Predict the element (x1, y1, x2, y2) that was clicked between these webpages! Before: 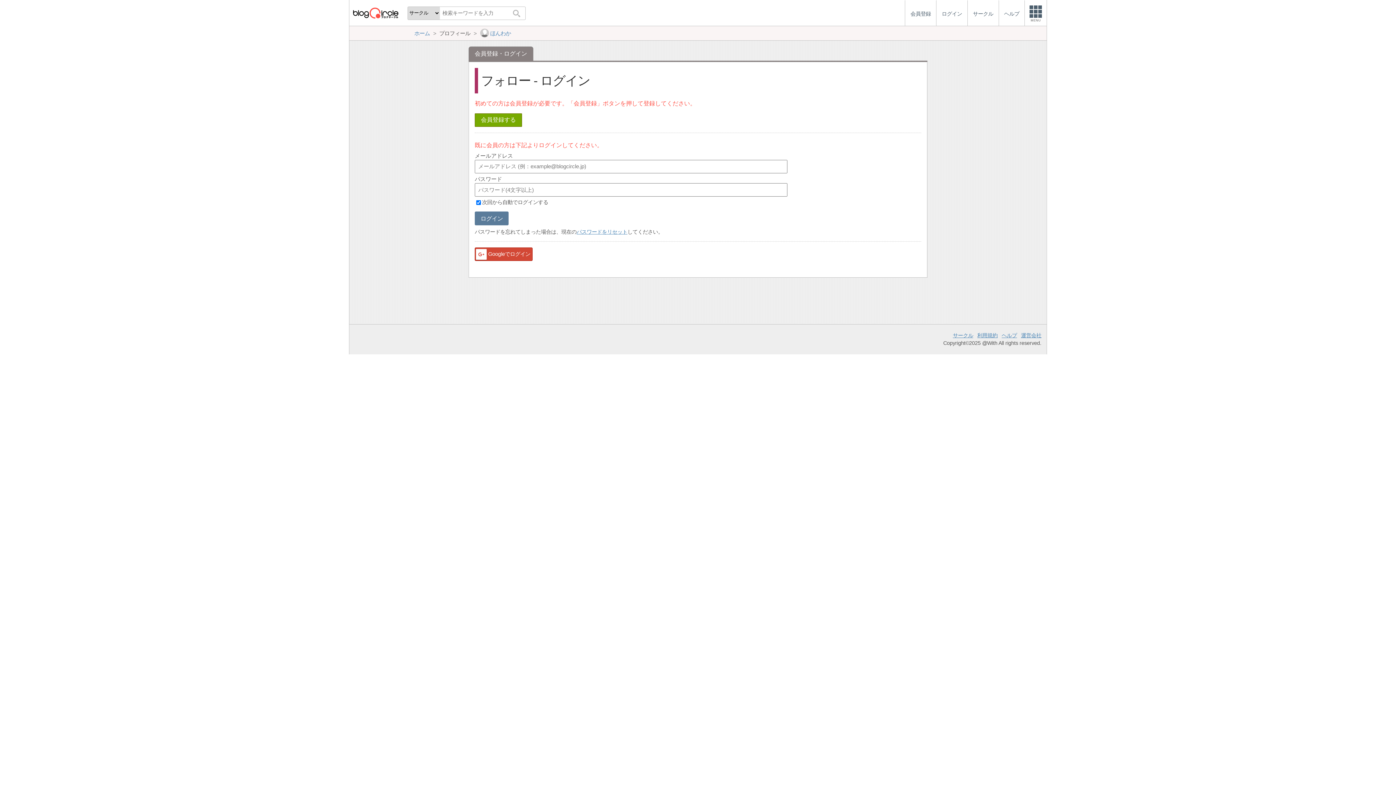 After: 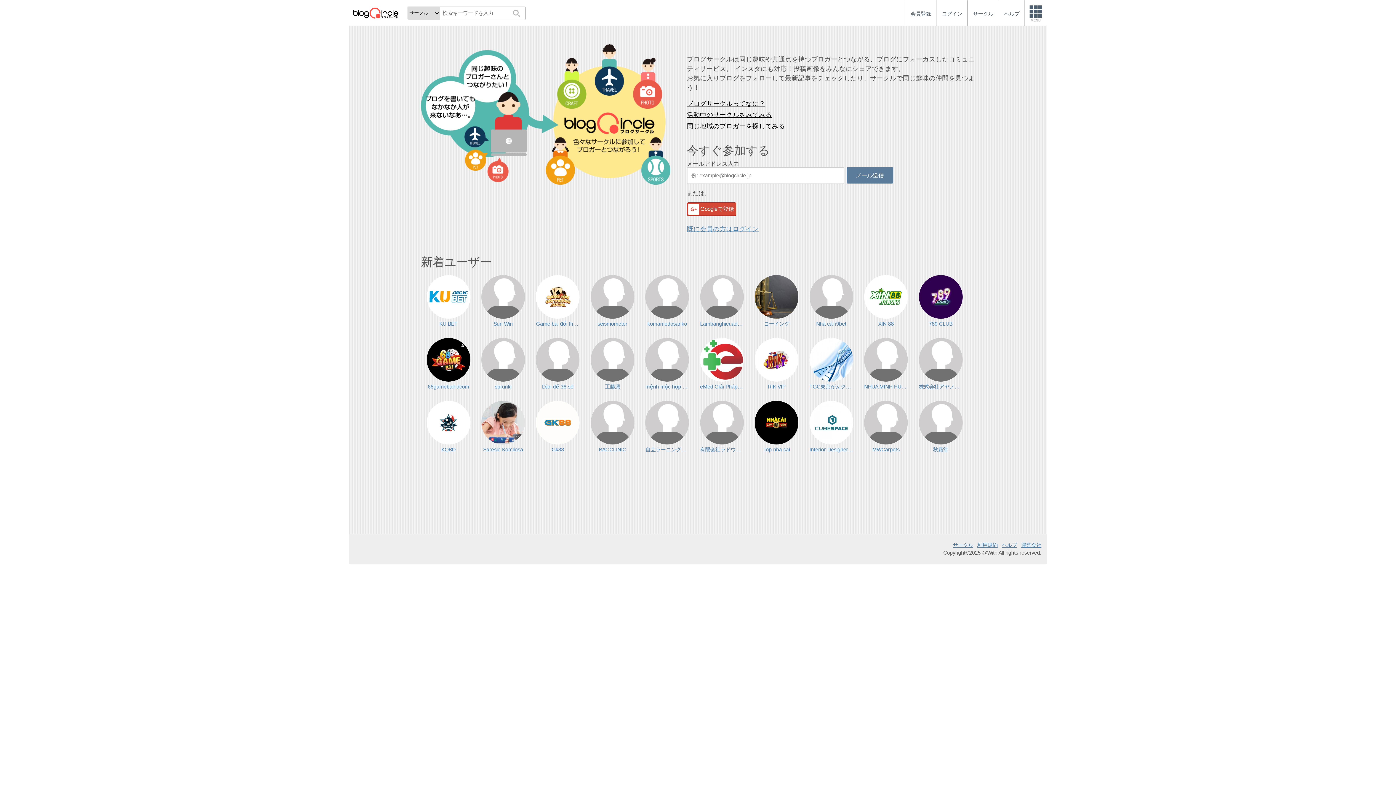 Action: bbox: (349, 0, 401, 25)